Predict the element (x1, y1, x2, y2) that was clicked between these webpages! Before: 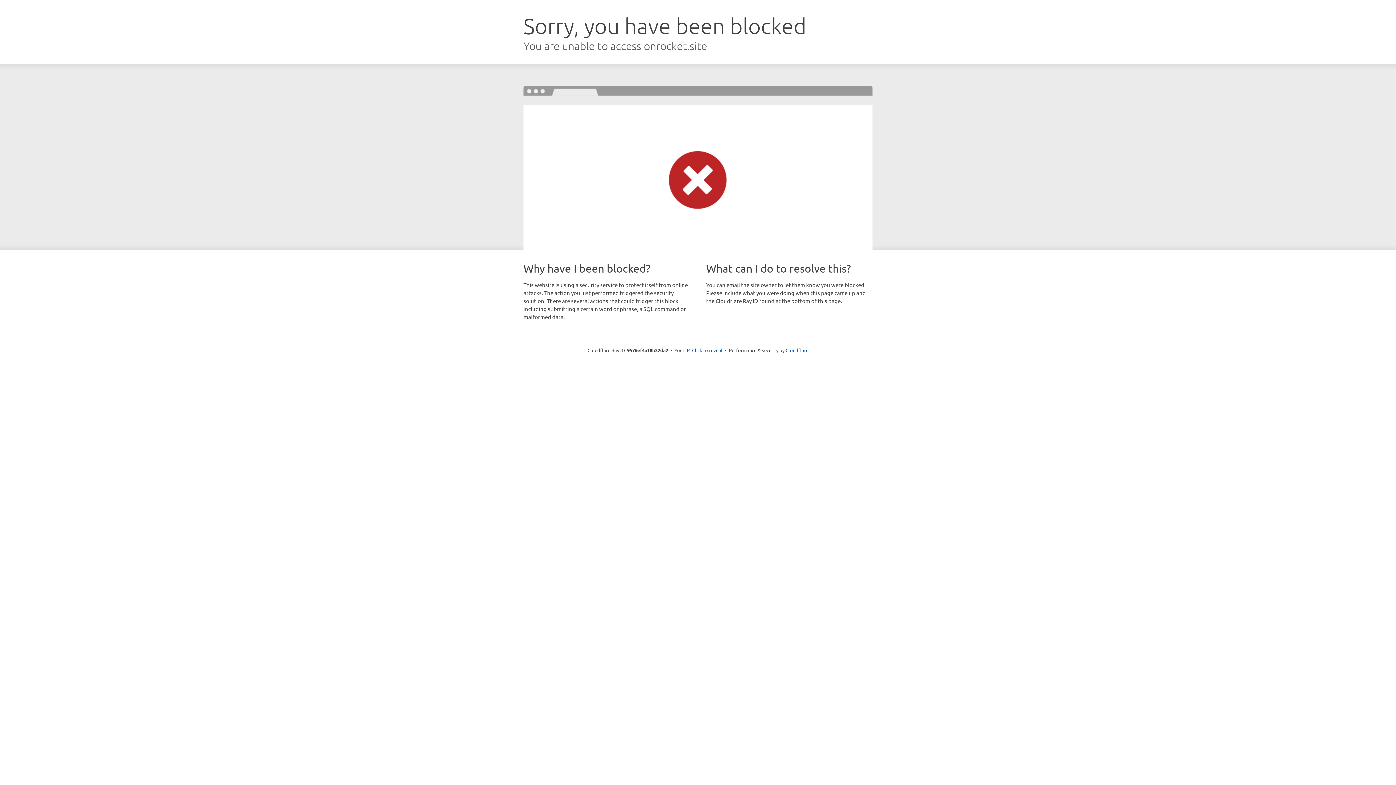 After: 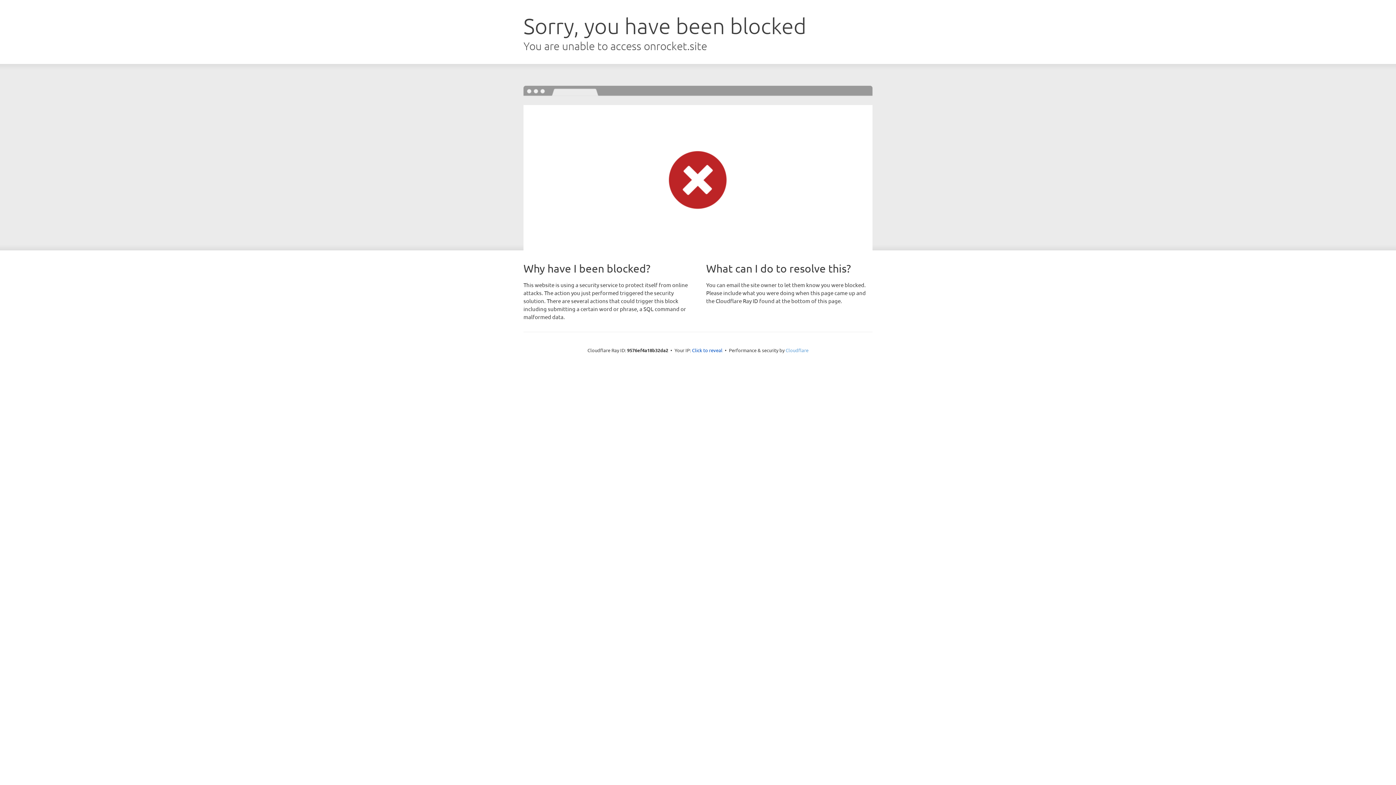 Action: label: Cloudflare bbox: (785, 347, 808, 353)